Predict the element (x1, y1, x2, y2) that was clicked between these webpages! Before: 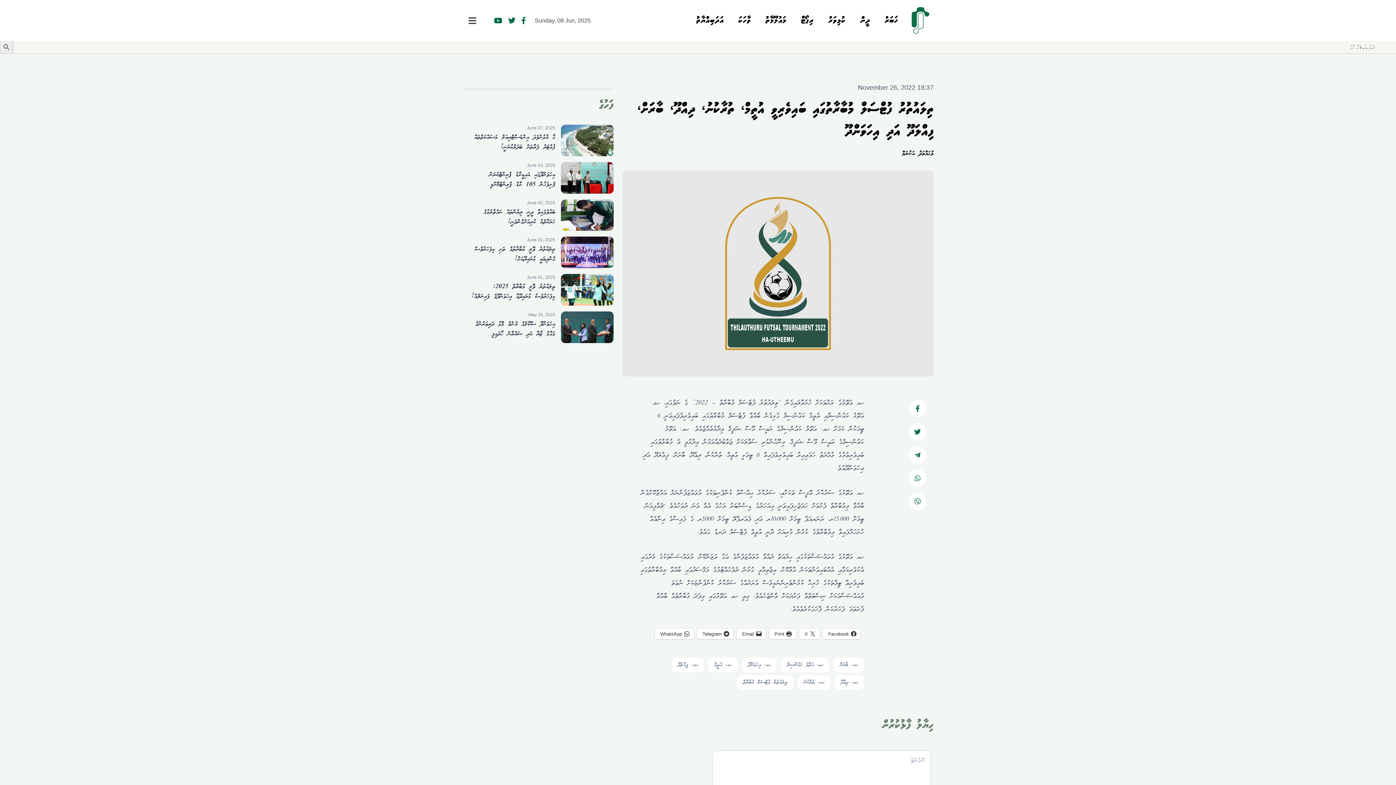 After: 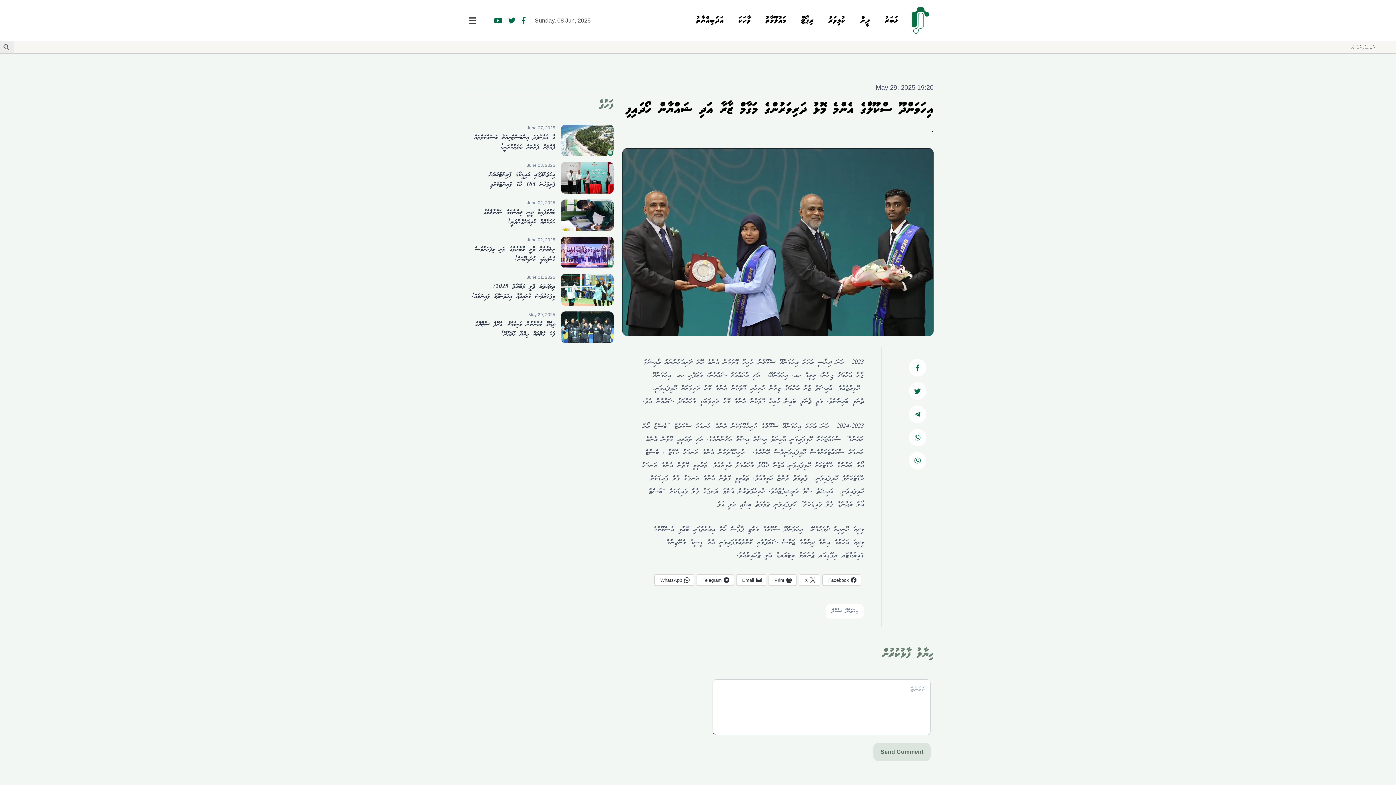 Action: bbox: (462, 311, 613, 343) label: May 29, 2025
އިހަވަންދޫ ސްކޫލްގެ އެންމެ މޮޅު ދަރިވަރުންގެ މަގާމް ޒާރާ އަދި ޝައްޔާން ހޯދައިފި